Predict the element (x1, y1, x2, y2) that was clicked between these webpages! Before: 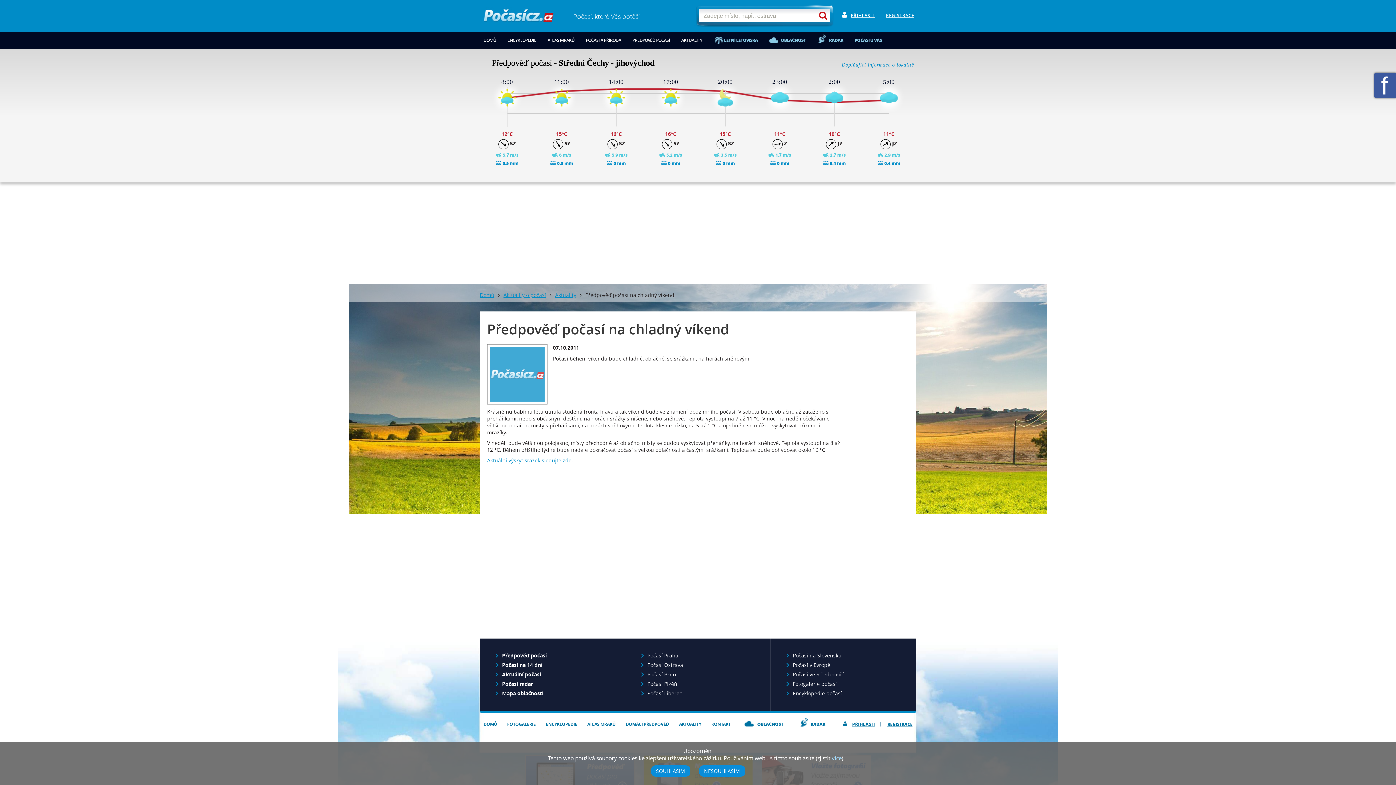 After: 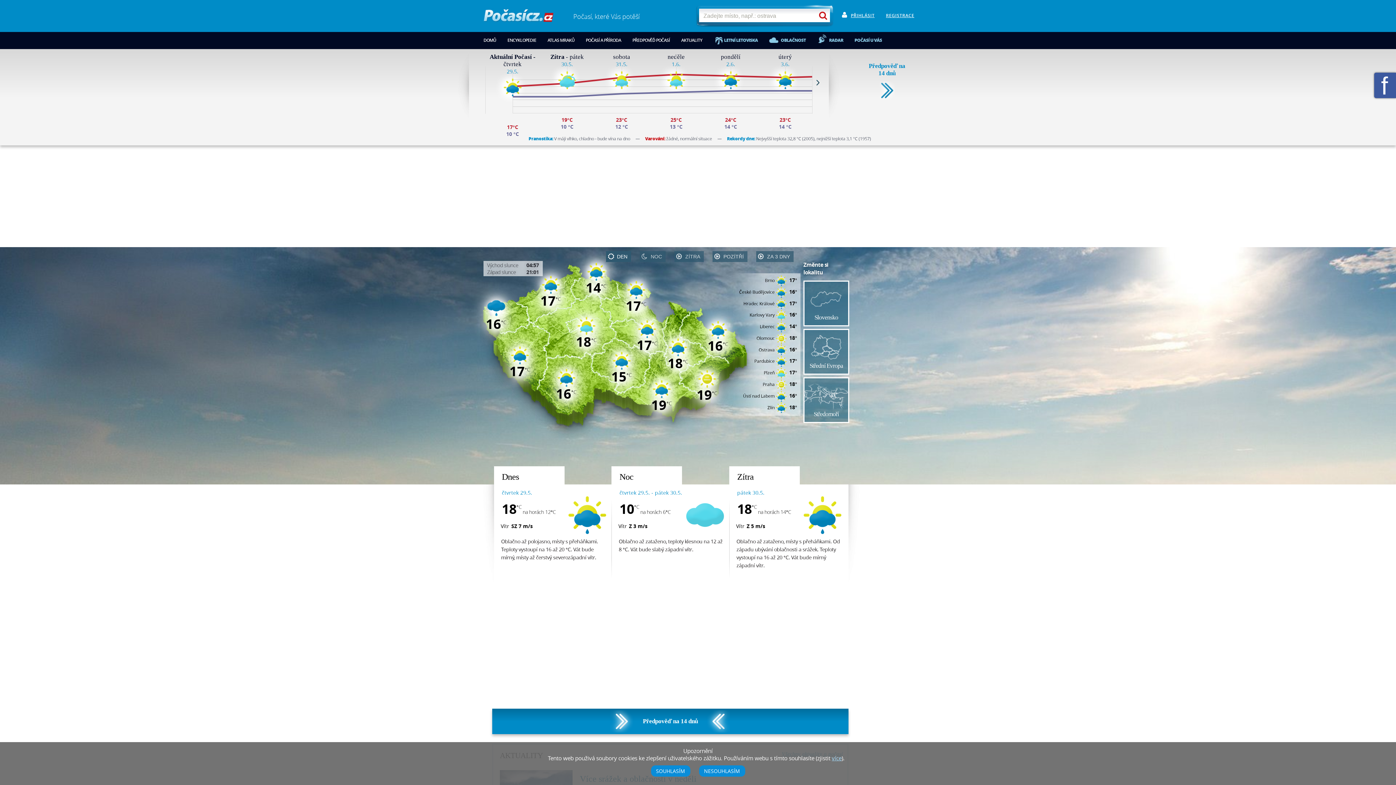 Action: bbox: (480, 717, 500, 731) label: DOMŮ